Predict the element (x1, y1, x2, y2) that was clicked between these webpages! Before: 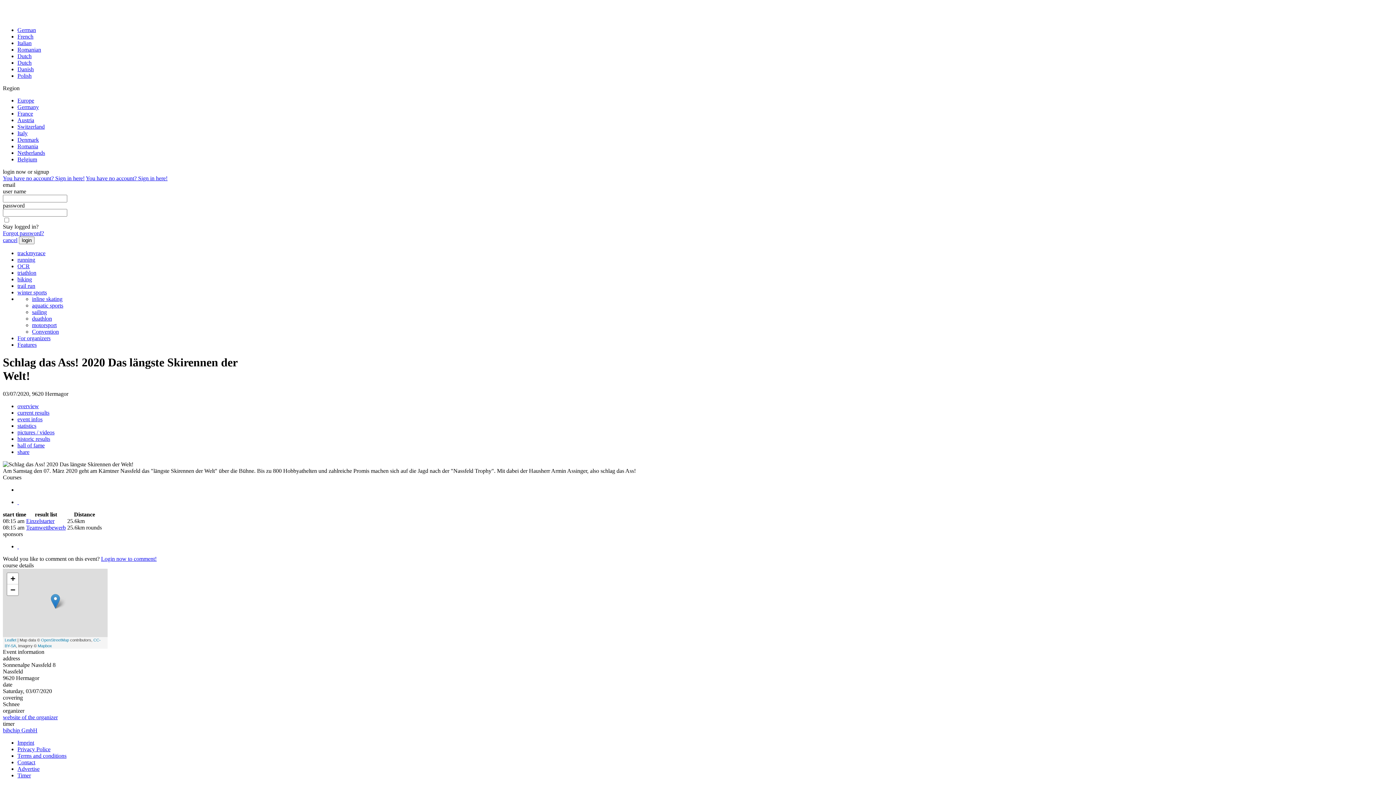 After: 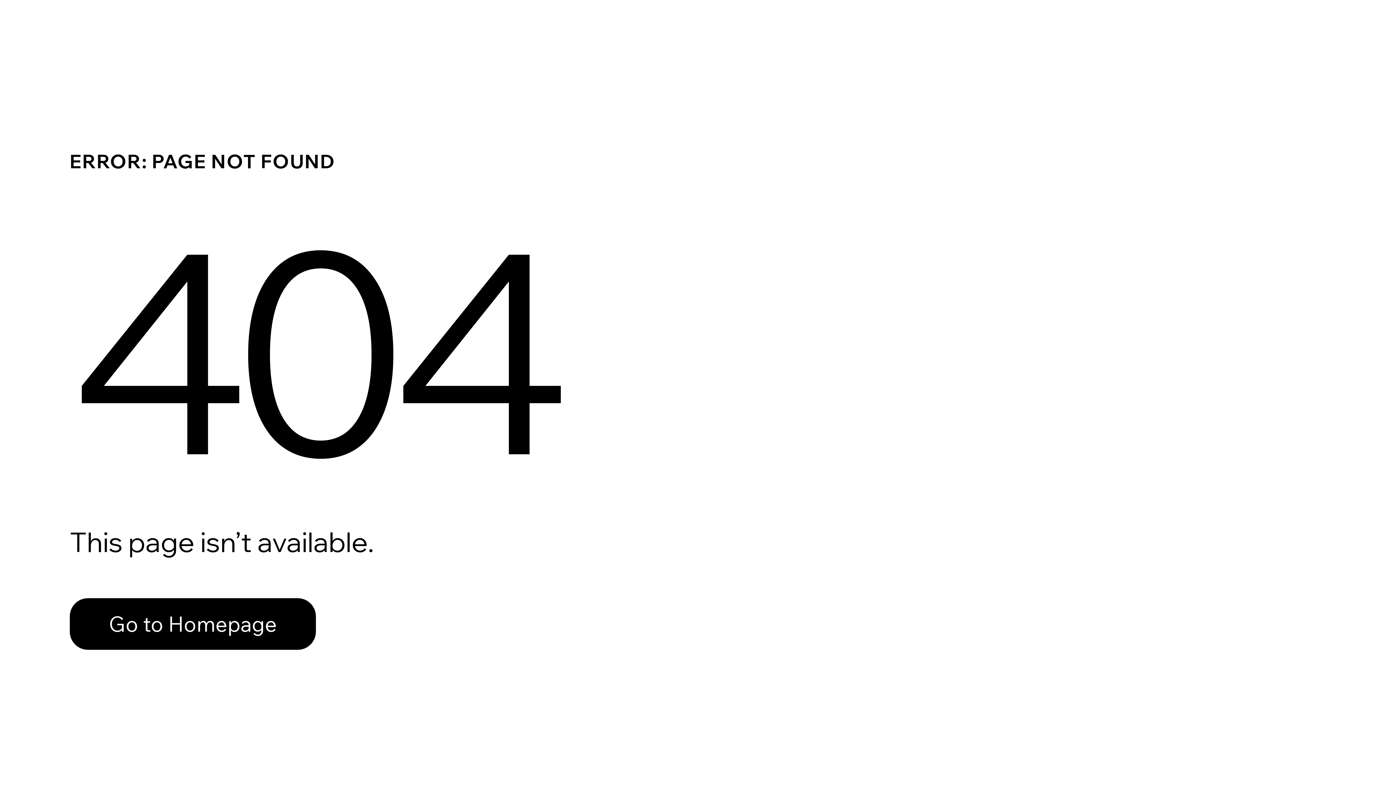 Action: label: Features bbox: (17, 341, 36, 348)